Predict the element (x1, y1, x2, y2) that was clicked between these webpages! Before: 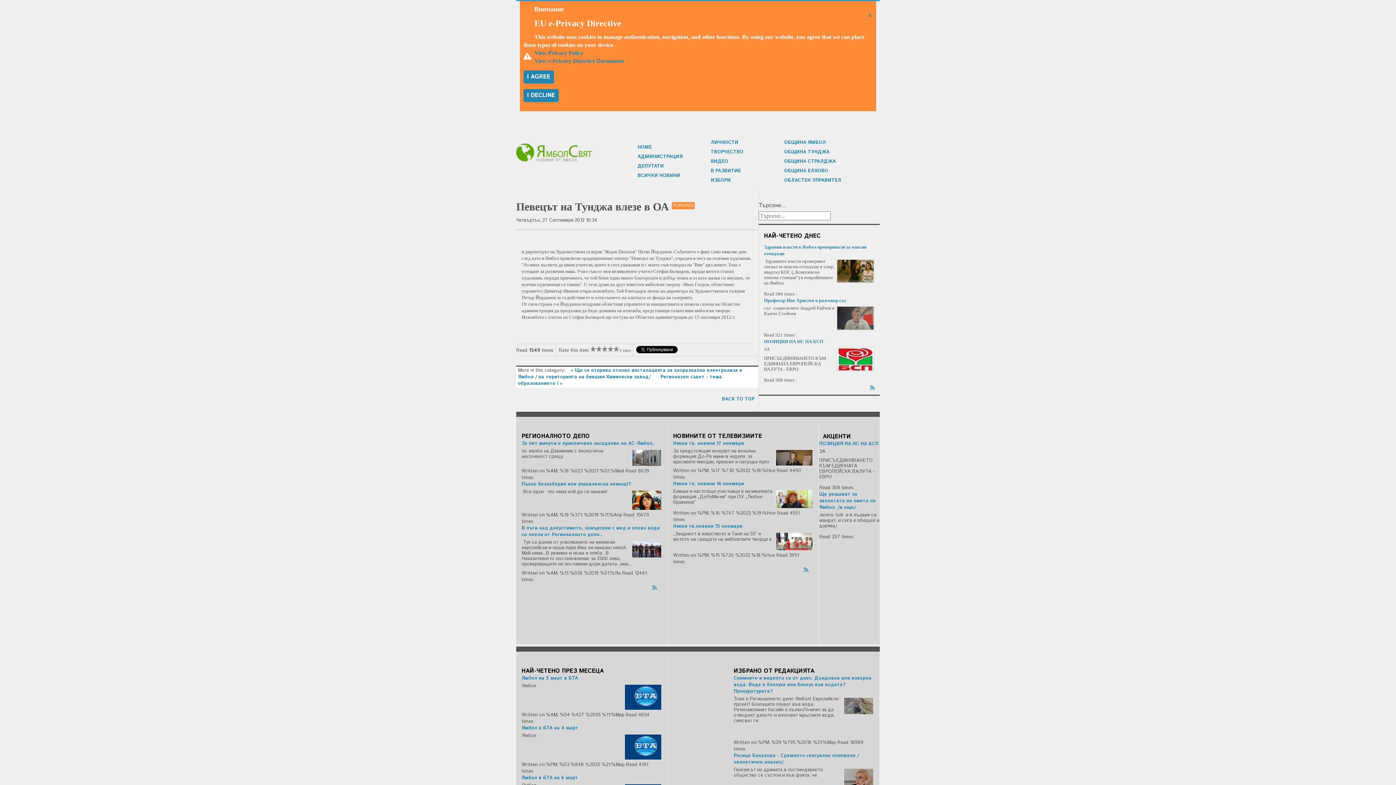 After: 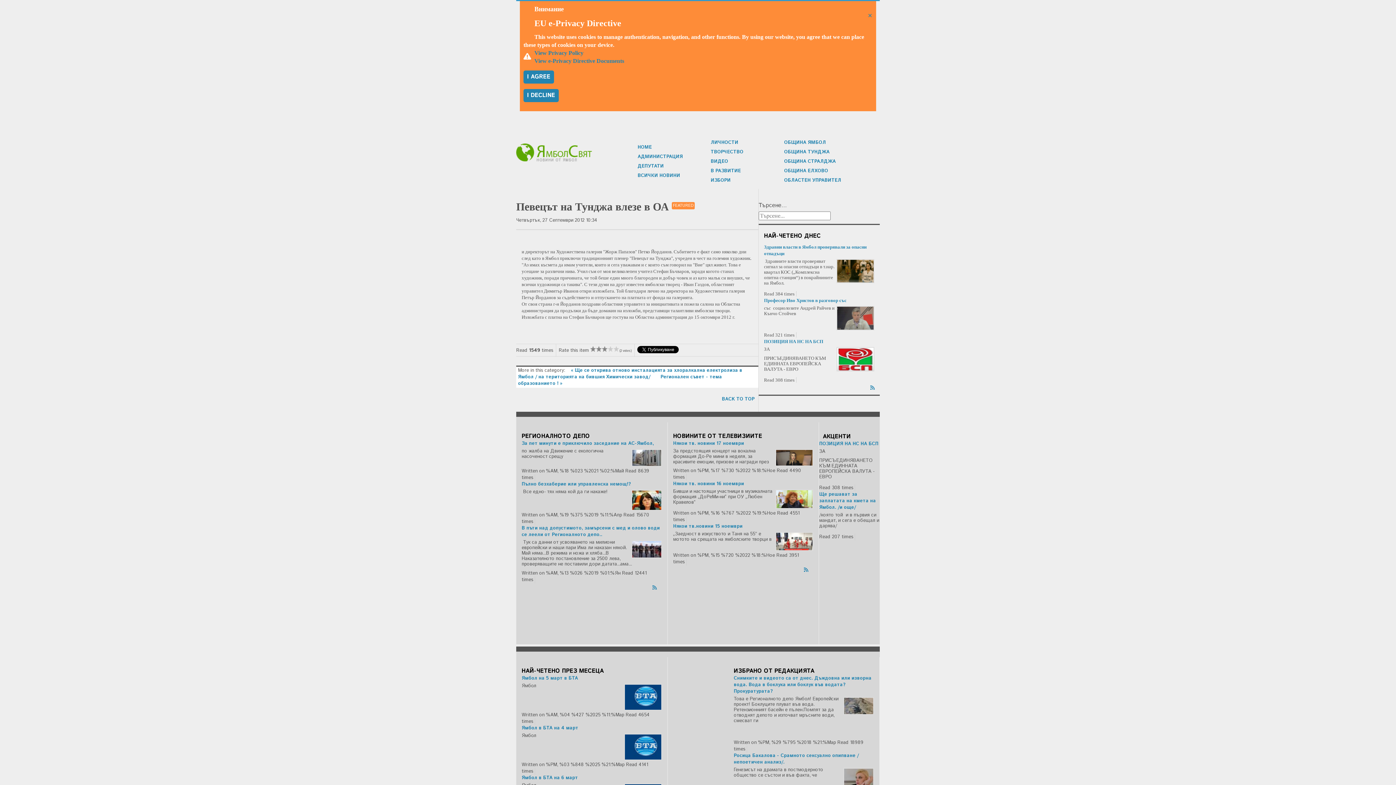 Action: bbox: (590, 345, 596, 353) label: 1